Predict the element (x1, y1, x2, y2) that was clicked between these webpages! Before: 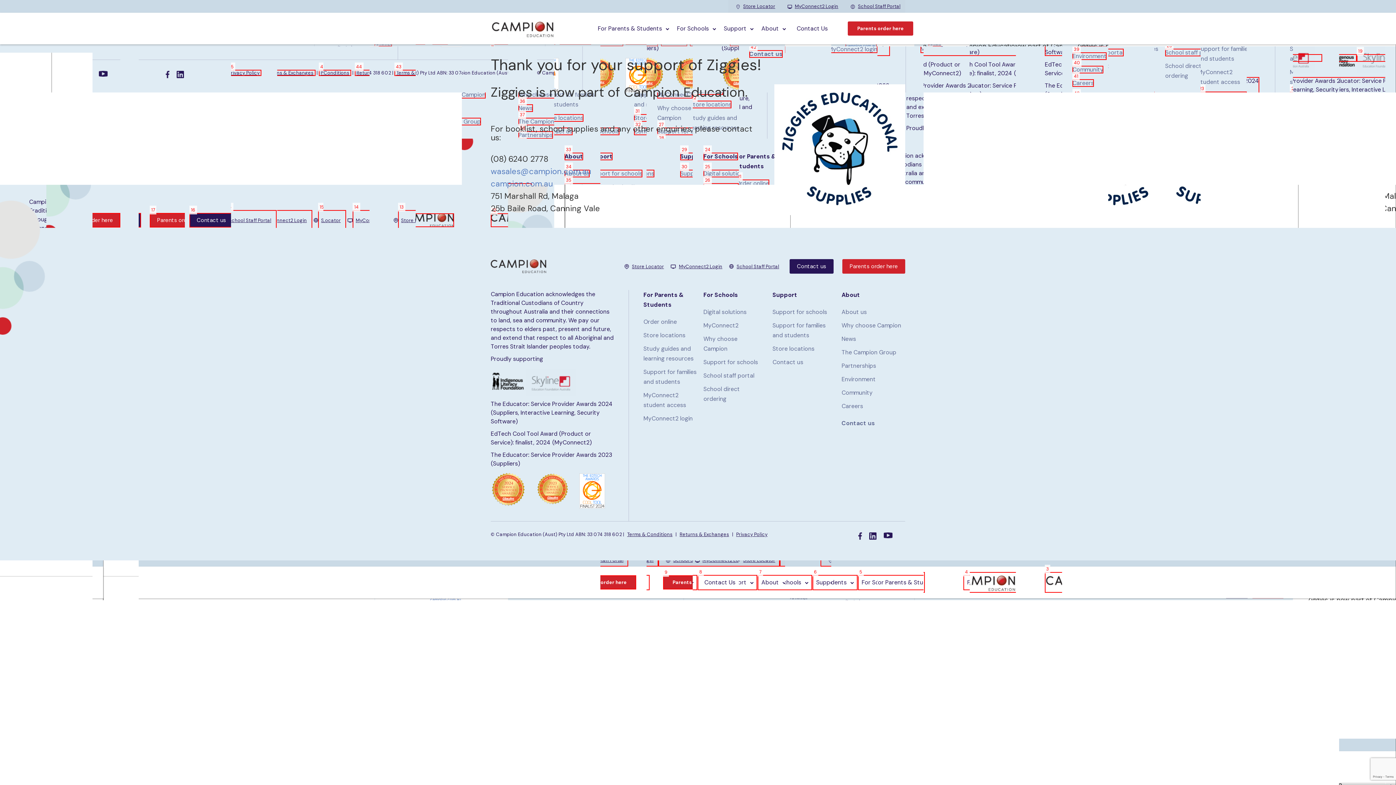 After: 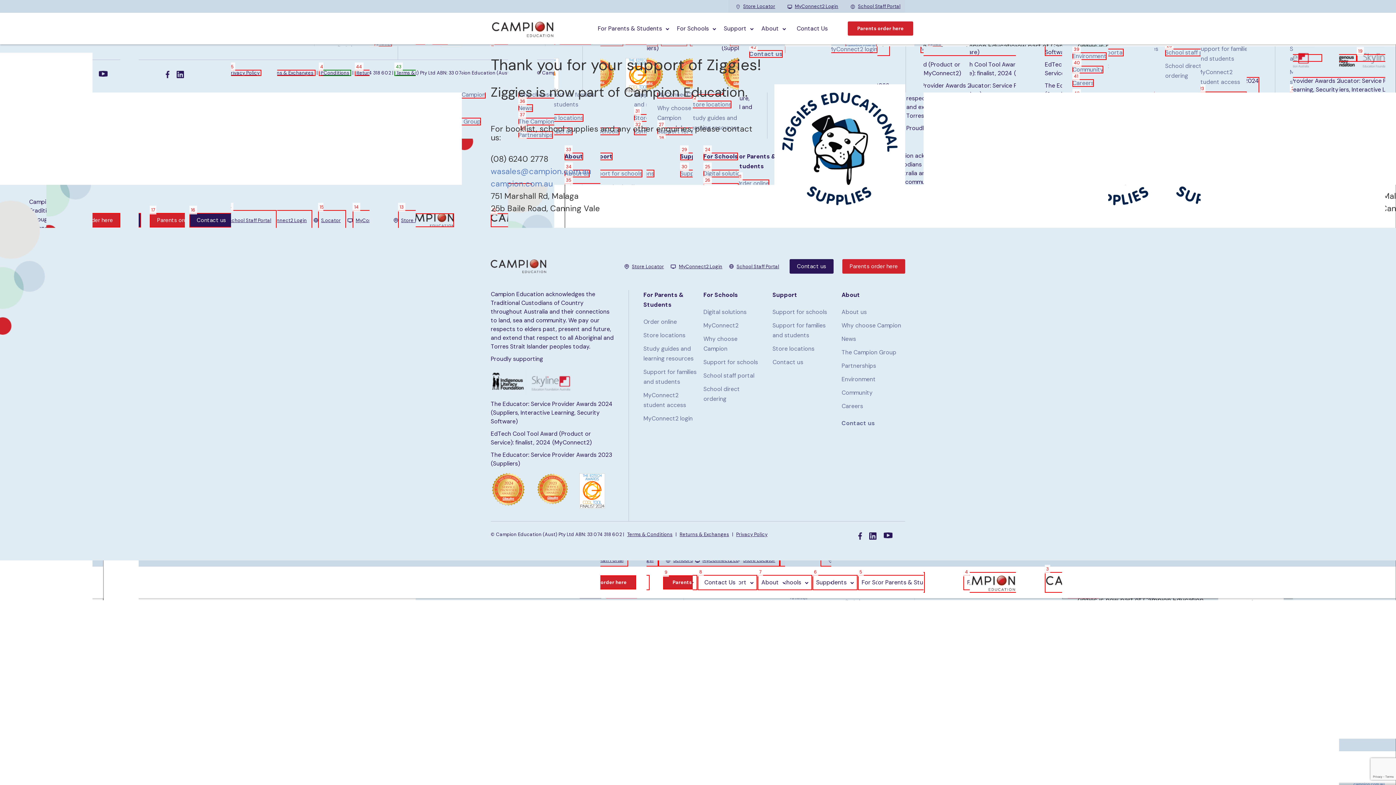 Action: label: wasales@campion.com.au bbox: (490, 166, 591, 176)